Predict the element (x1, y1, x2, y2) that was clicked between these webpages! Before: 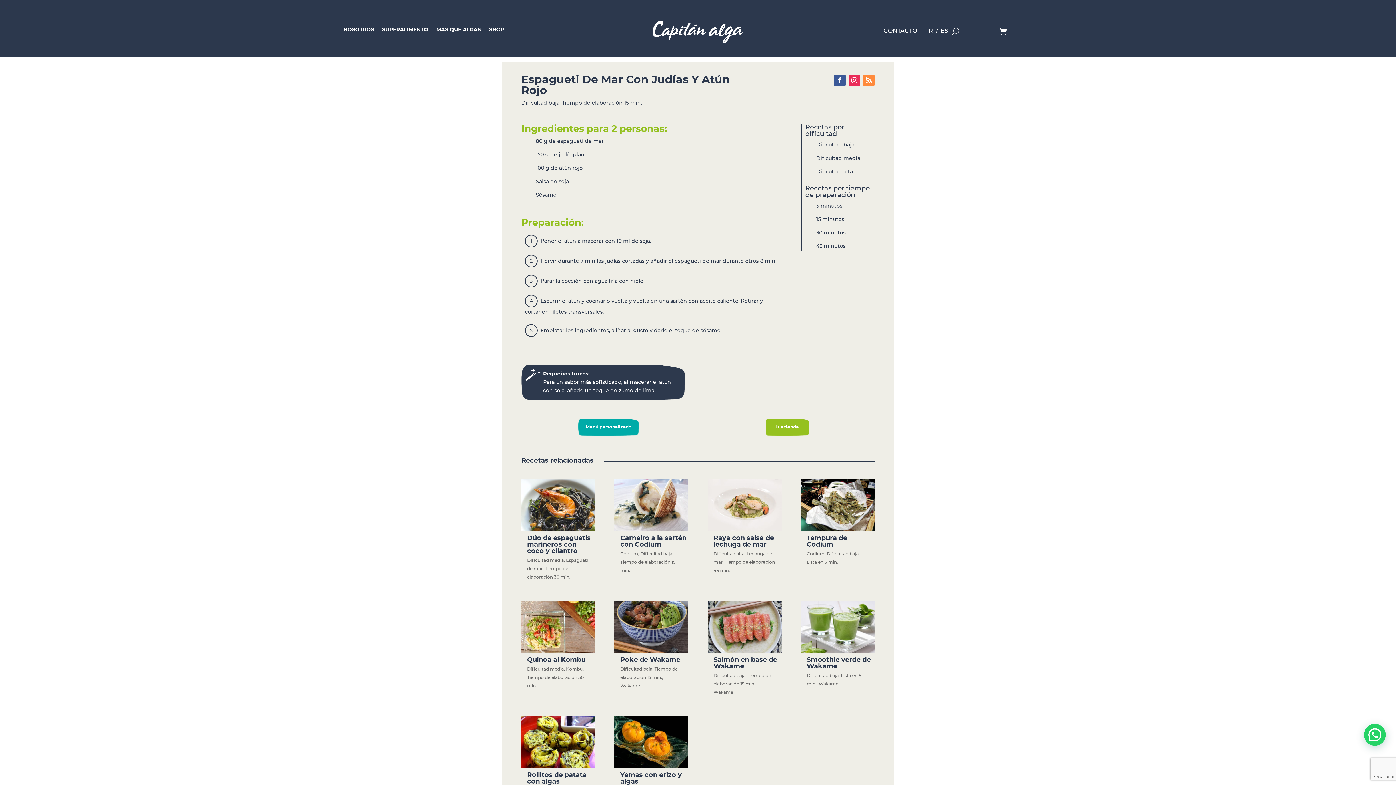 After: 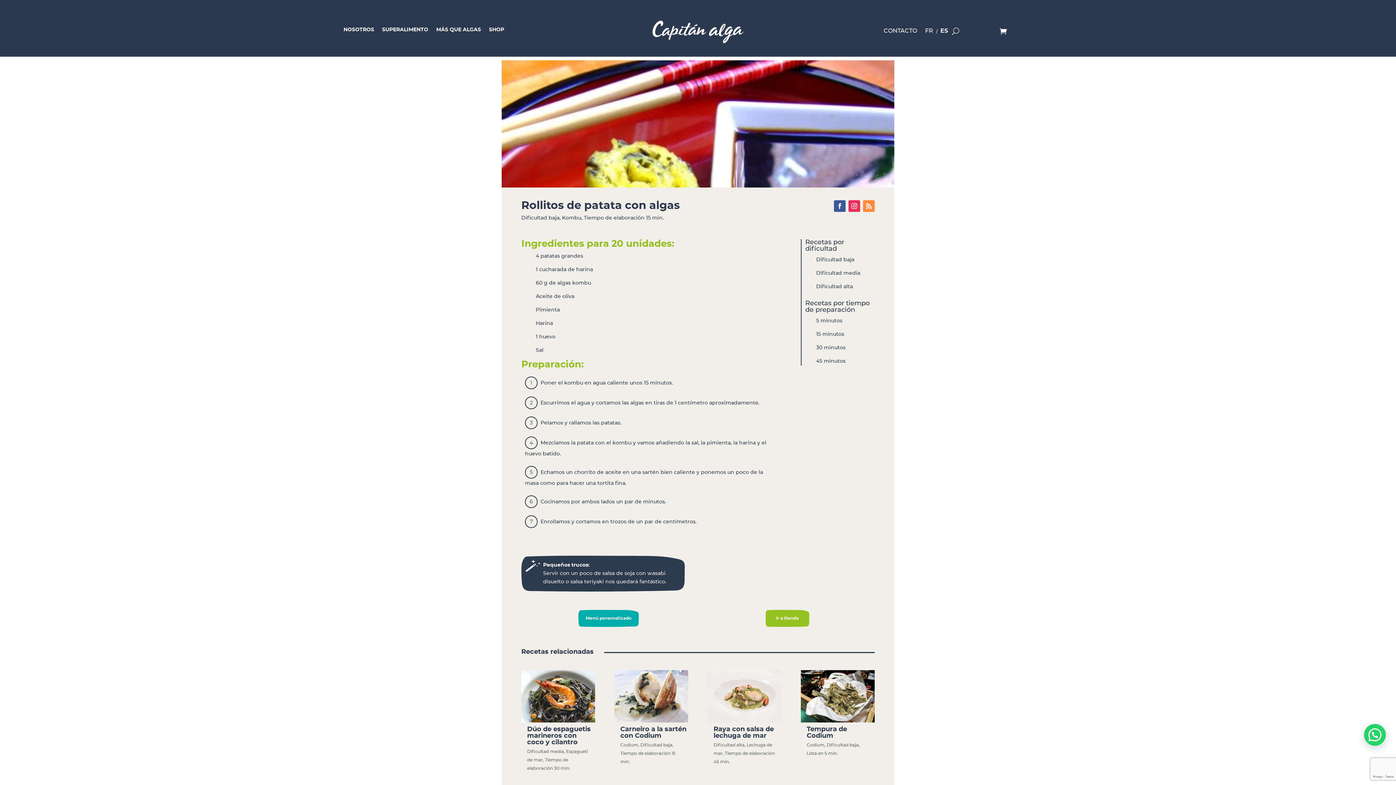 Action: bbox: (521, 716, 595, 768)